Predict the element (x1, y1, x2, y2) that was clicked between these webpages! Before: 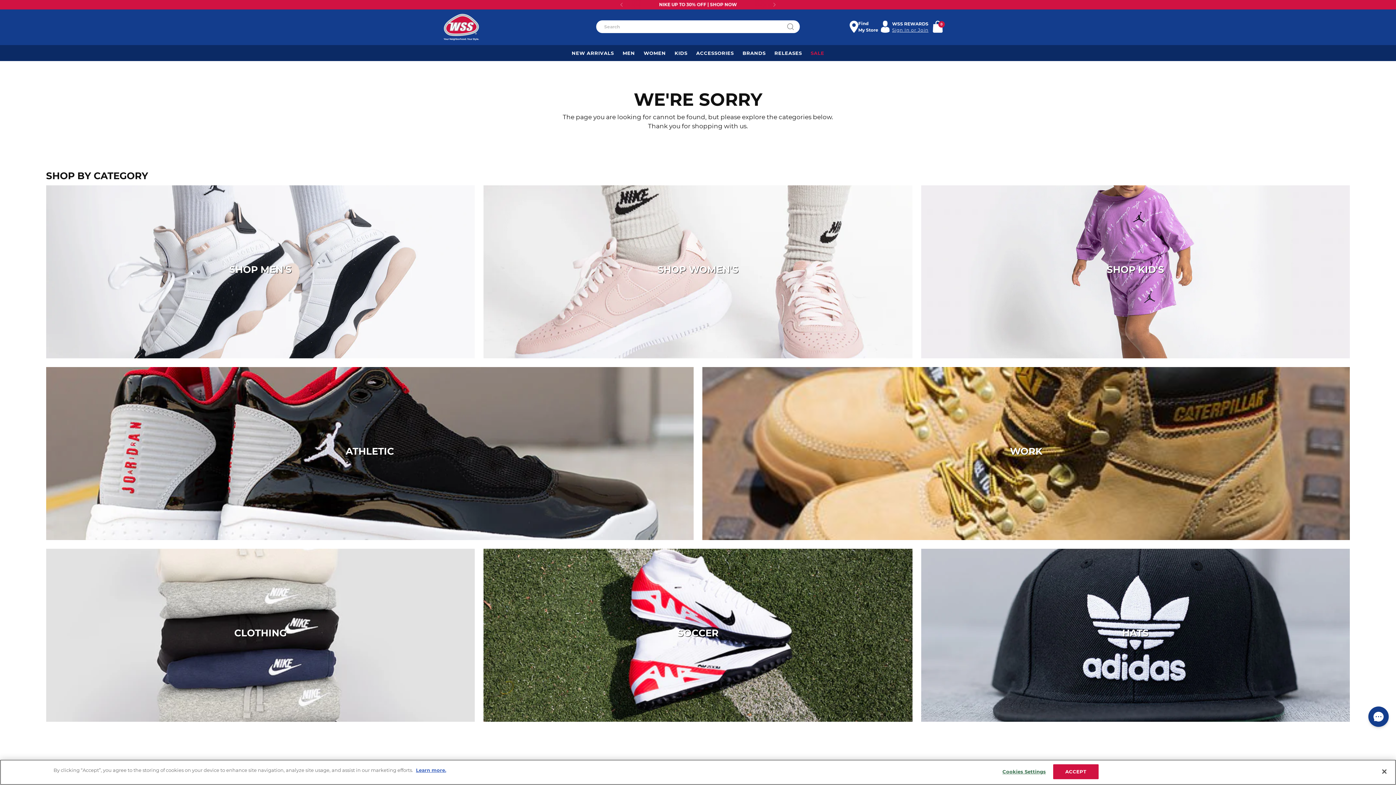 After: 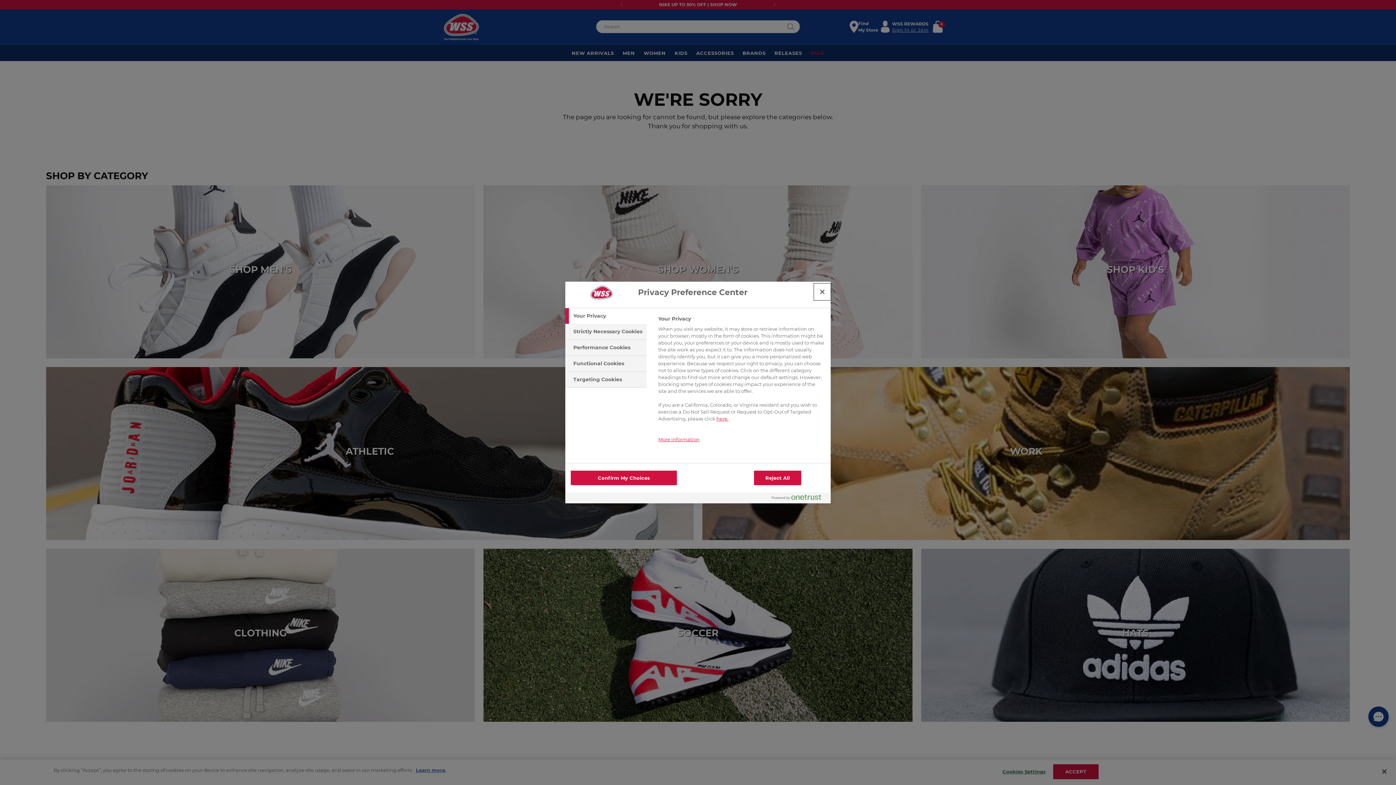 Action: bbox: (1001, 765, 1047, 779) label: Cookies Settings